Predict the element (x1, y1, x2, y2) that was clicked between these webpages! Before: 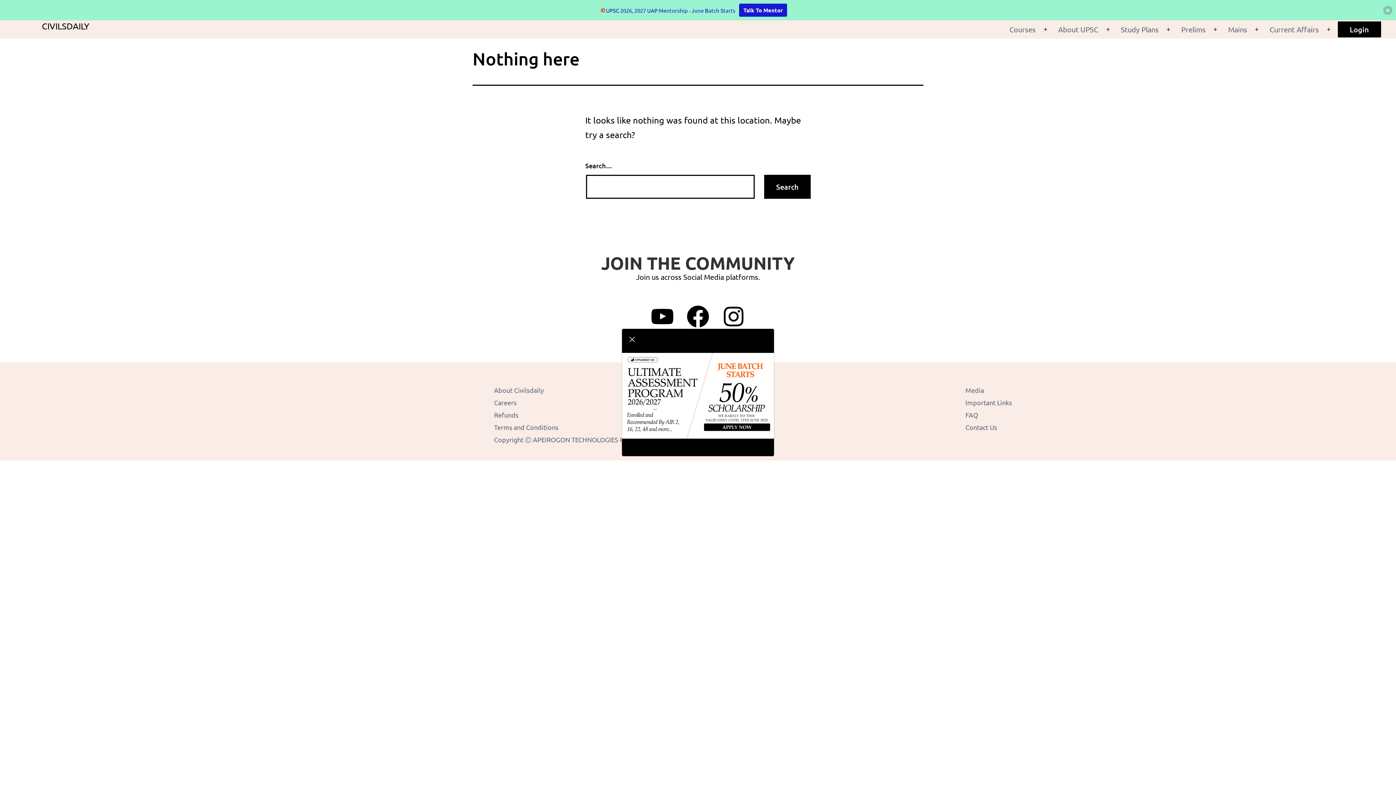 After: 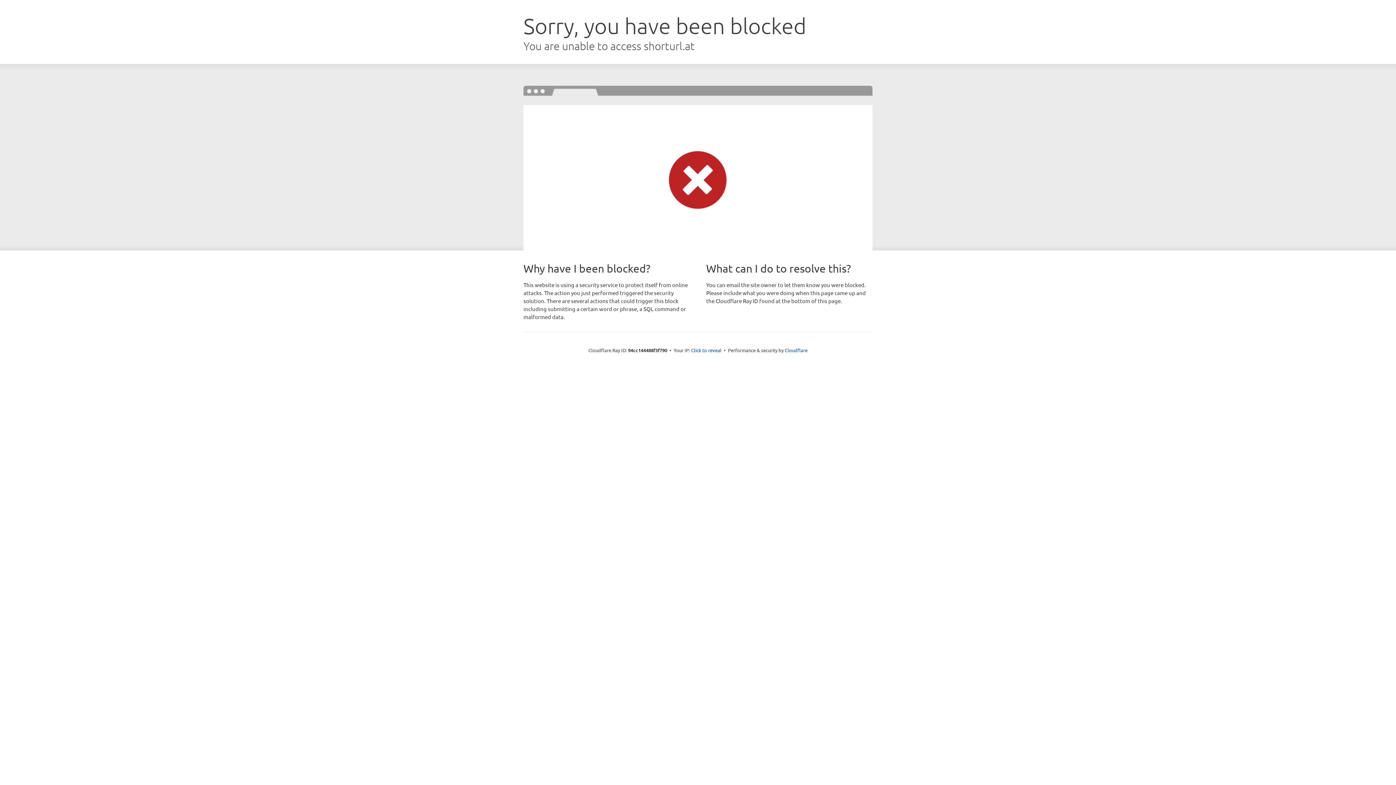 Action: bbox: (622, 390, 774, 399)